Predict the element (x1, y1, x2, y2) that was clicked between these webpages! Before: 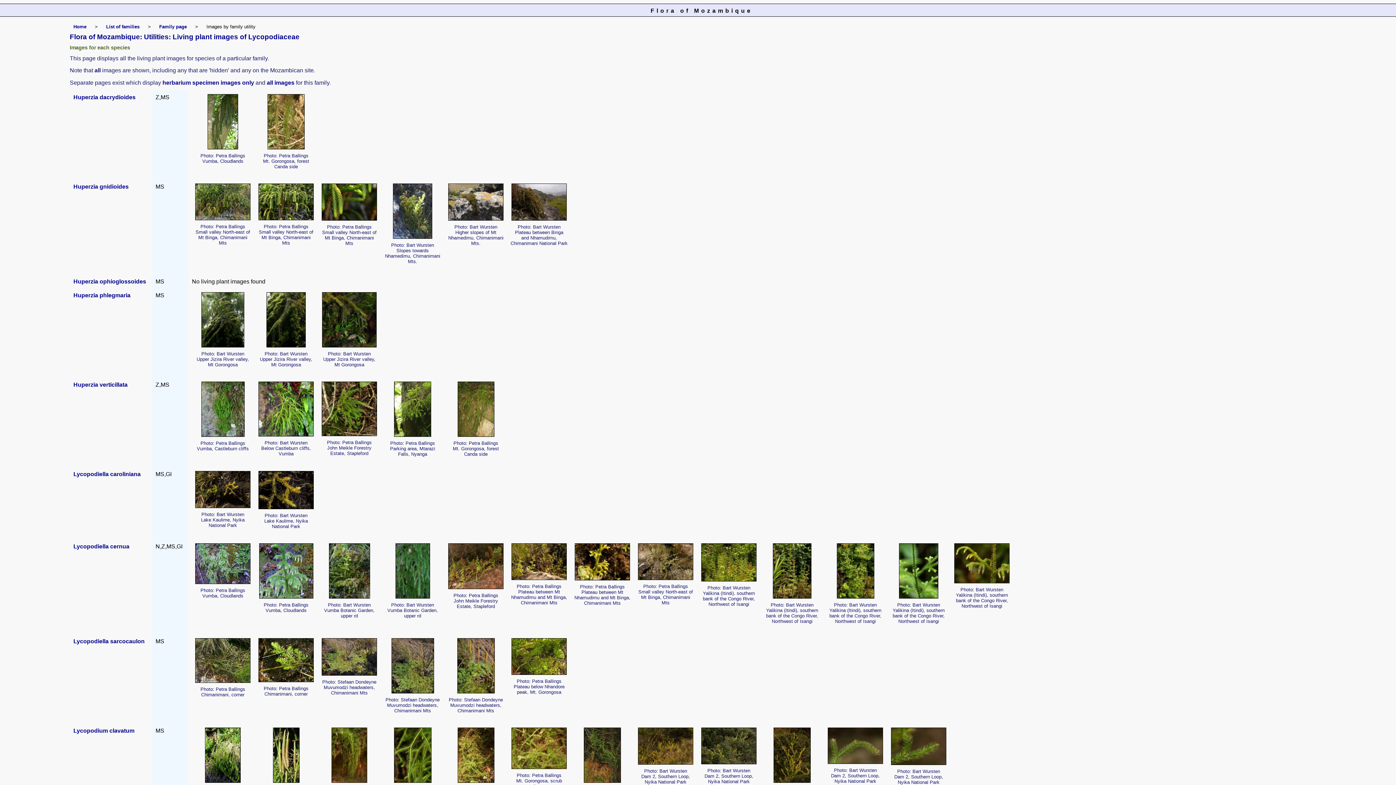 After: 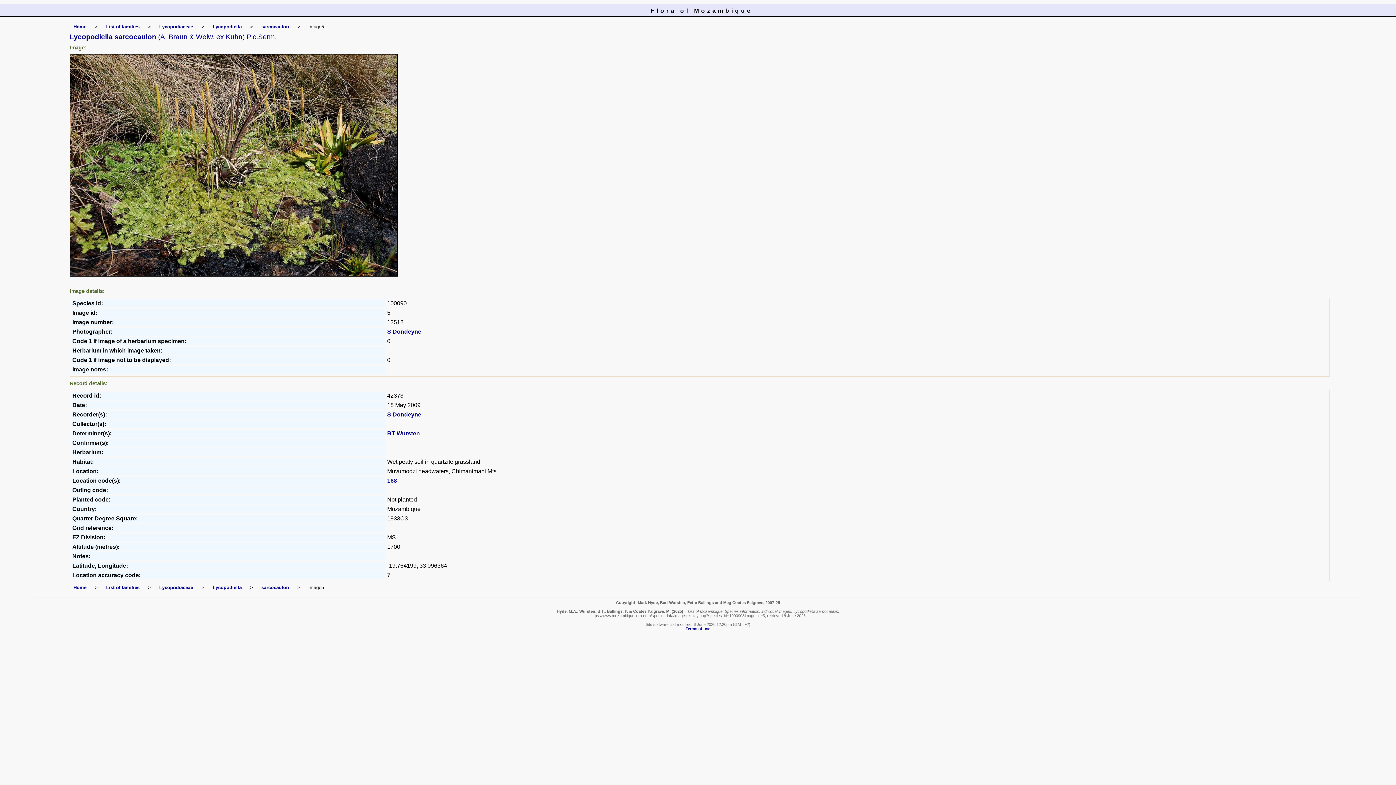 Action: bbox: (321, 670, 377, 676)